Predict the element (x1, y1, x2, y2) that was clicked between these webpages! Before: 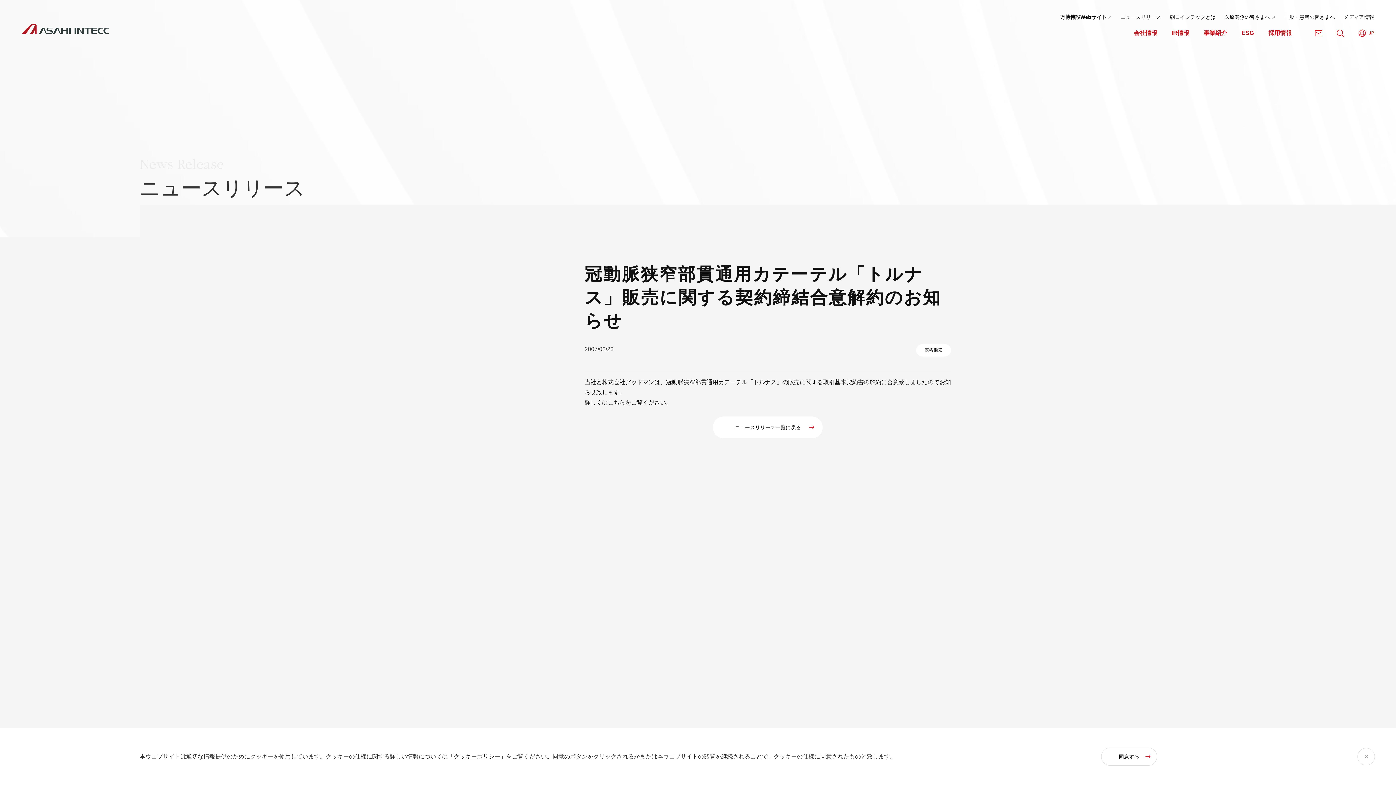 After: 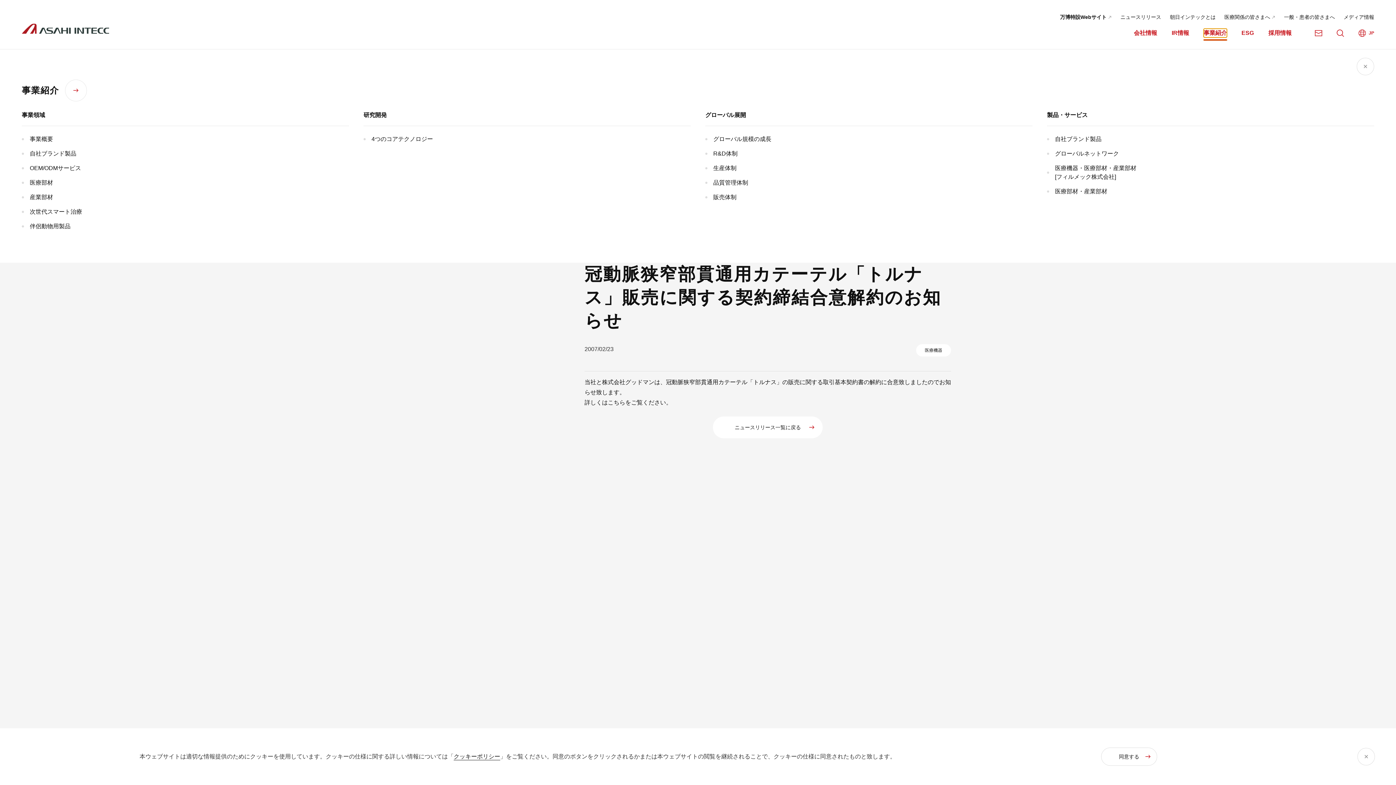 Action: label: 事業紹介 bbox: (1204, 28, 1227, 37)